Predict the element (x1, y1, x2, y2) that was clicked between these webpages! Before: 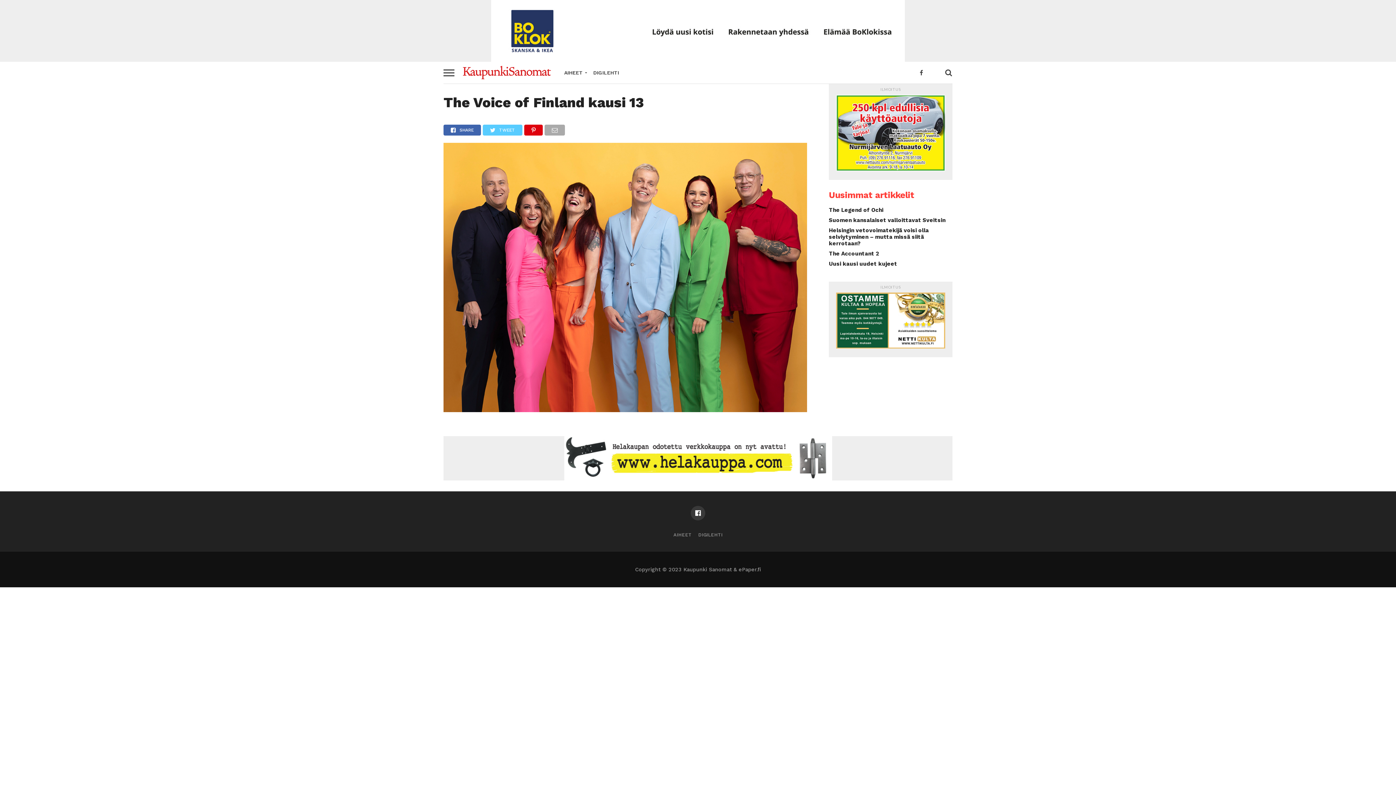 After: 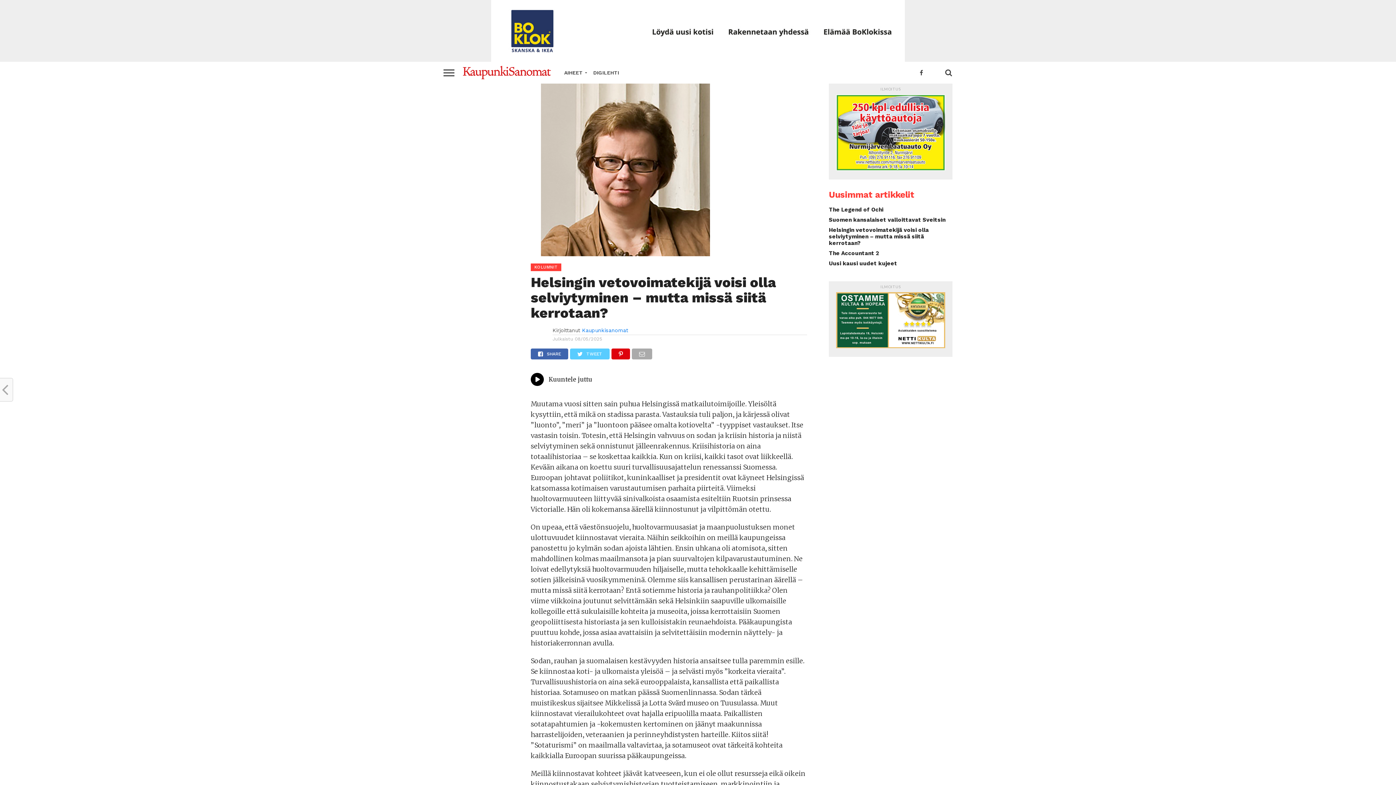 Action: label: Helsingin vetovoimatekijä voisi olla selviytyminen – mutta missä siitä kerrotaan? bbox: (829, 227, 929, 247)